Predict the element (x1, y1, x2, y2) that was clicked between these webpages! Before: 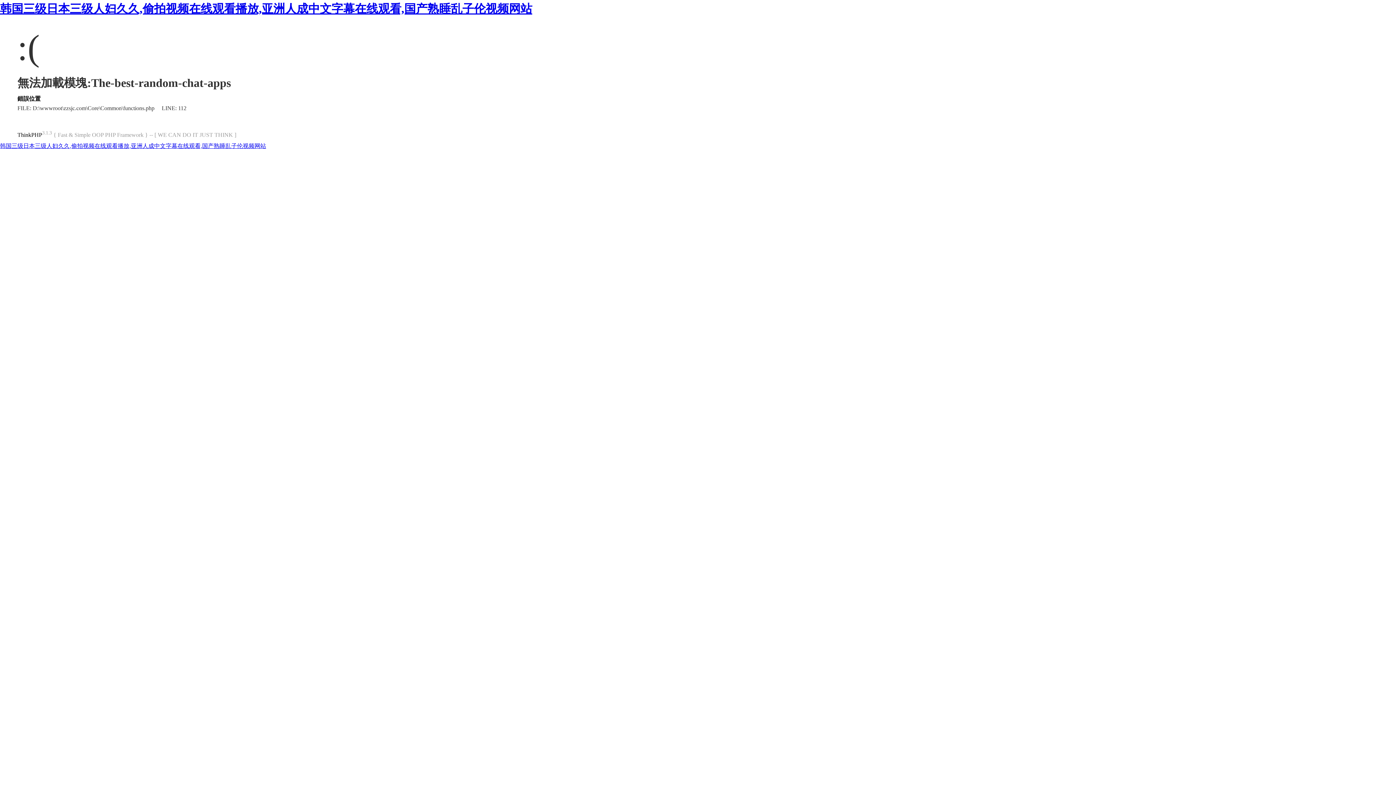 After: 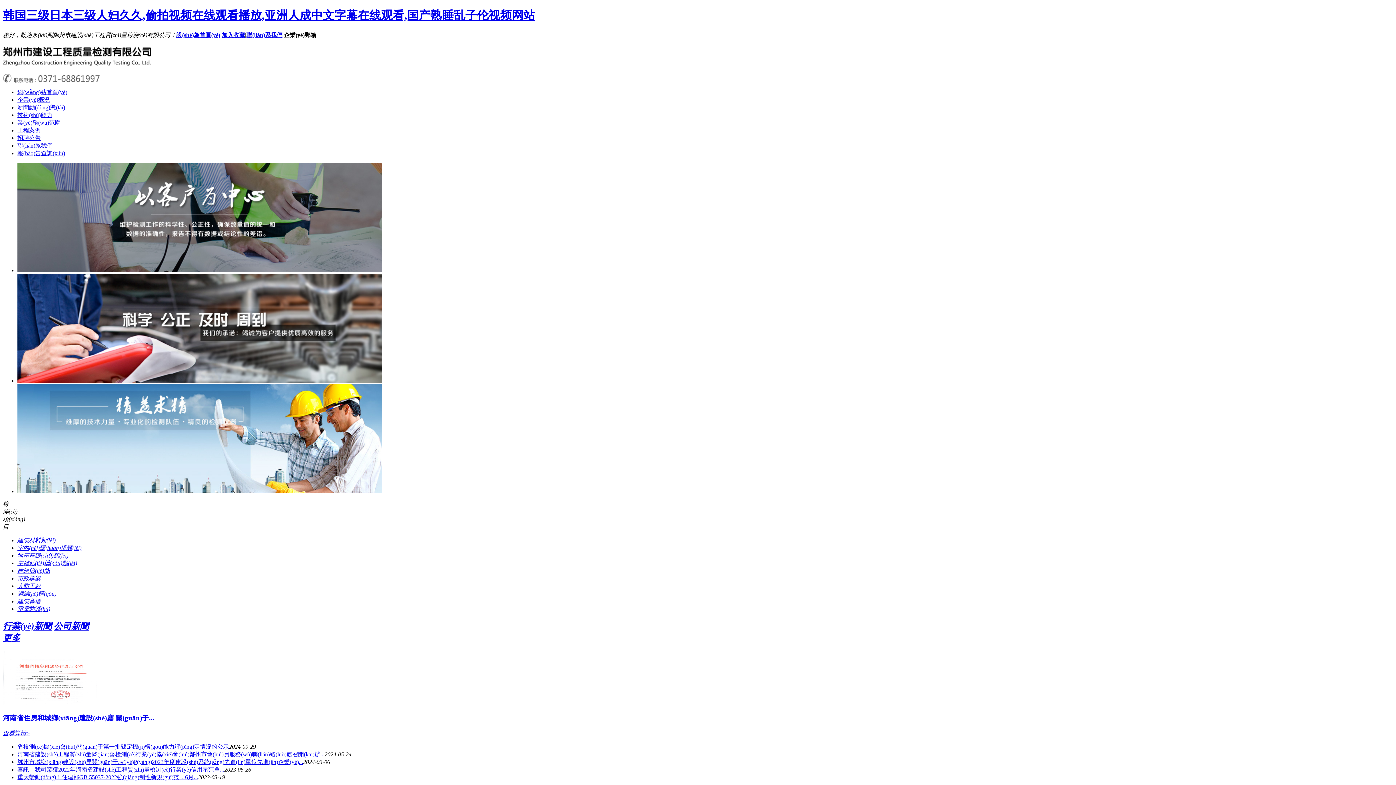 Action: label: 韩国三级日本三级人妇久久,偷拍视频在线观看播放,亚洲人成中文字幕在线观看,国产熟睡乱子伦视频网站 bbox: (0, 143, 266, 149)